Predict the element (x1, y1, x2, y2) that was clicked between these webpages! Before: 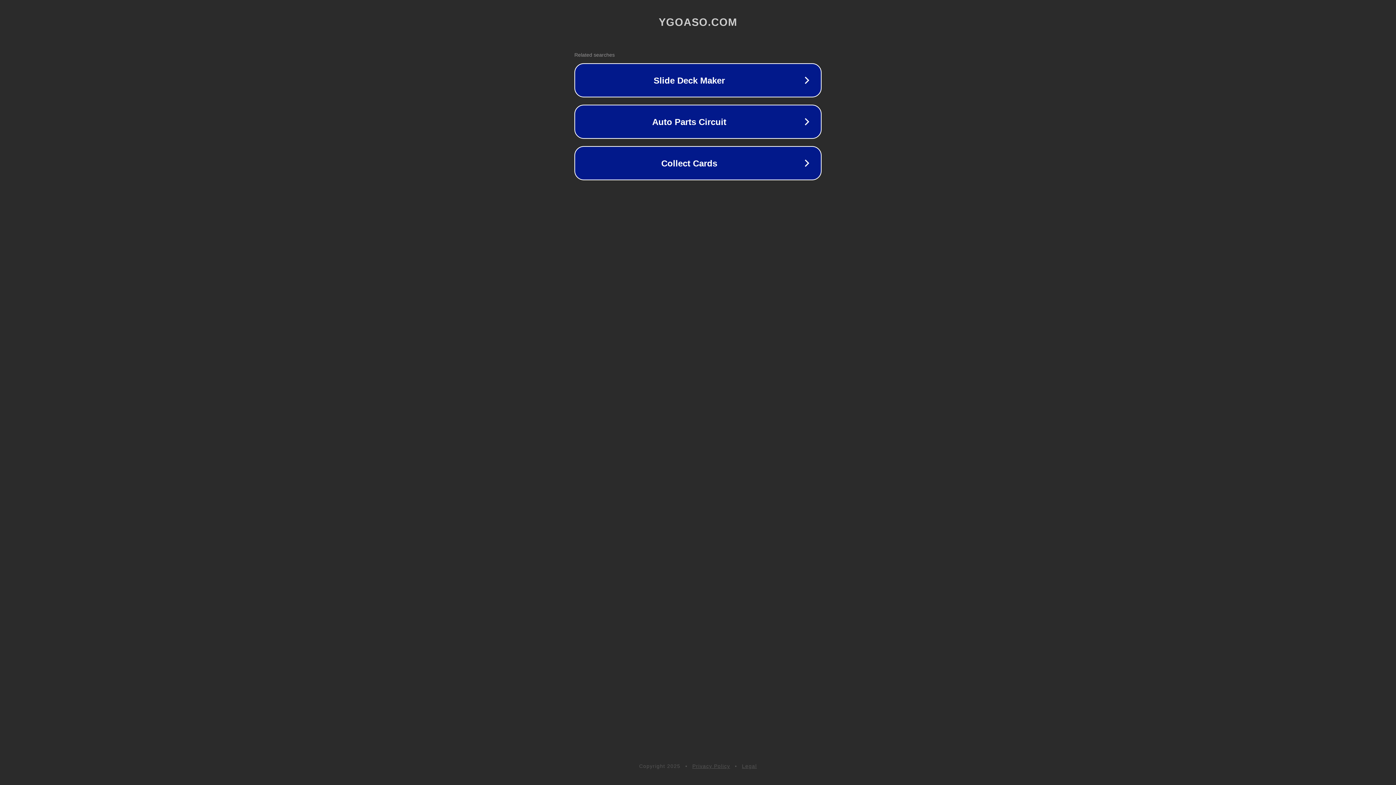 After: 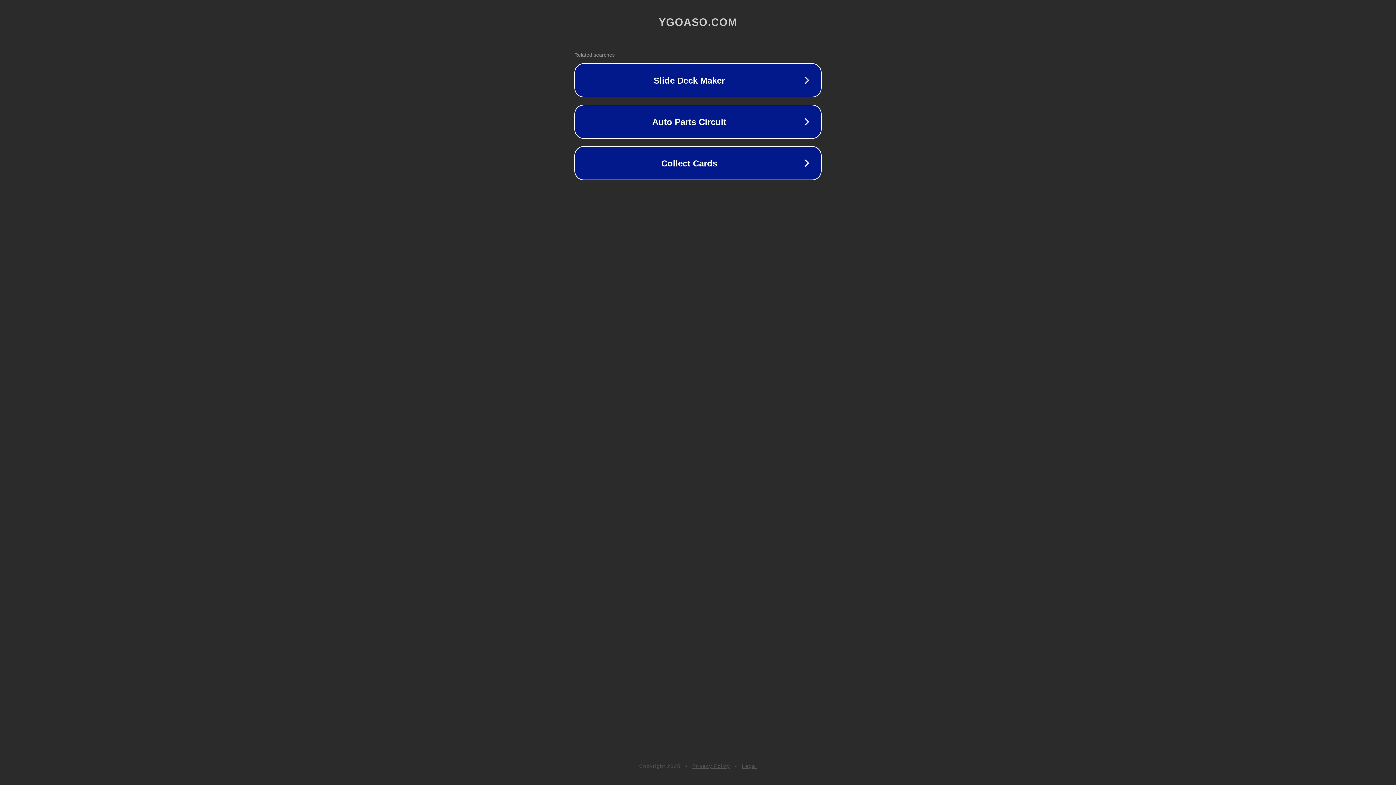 Action: label: Legal bbox: (742, 763, 757, 769)